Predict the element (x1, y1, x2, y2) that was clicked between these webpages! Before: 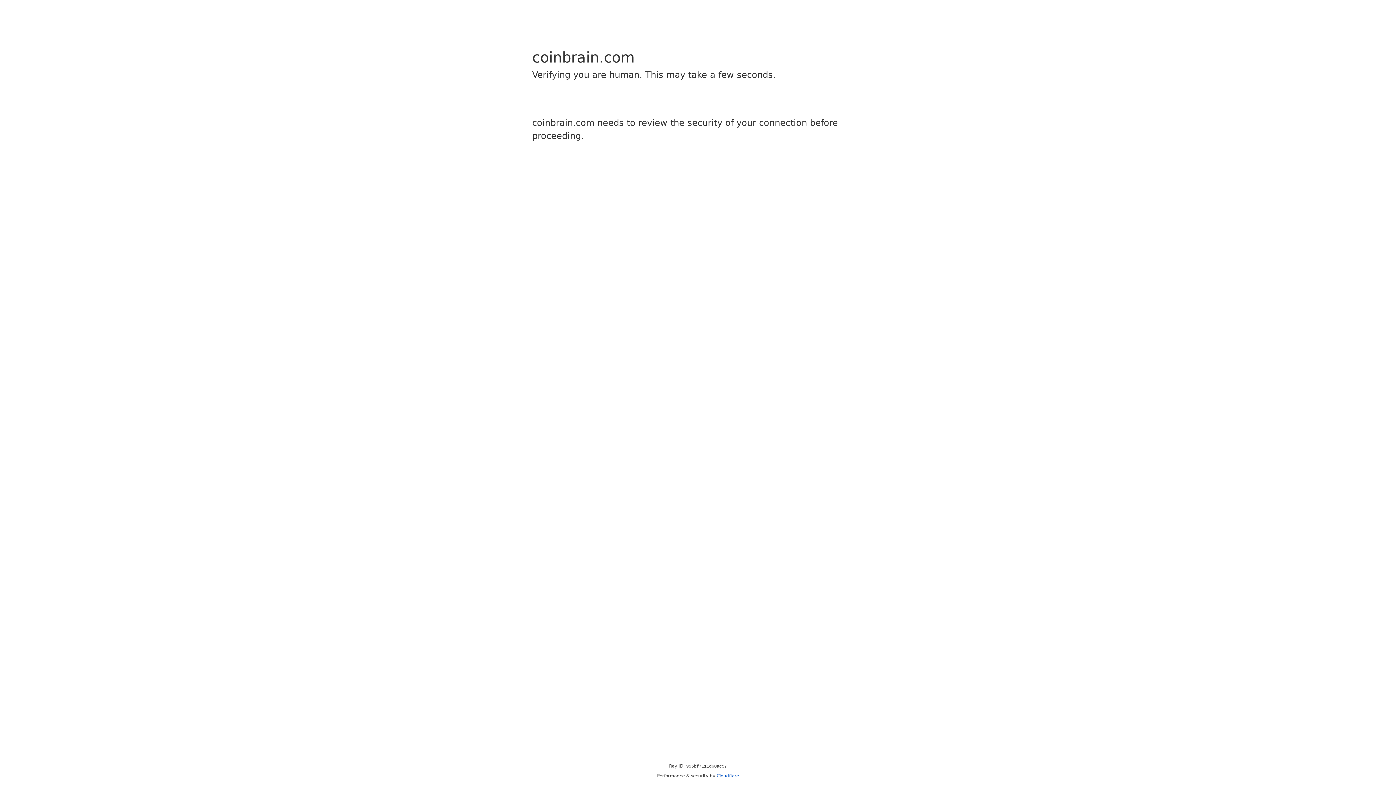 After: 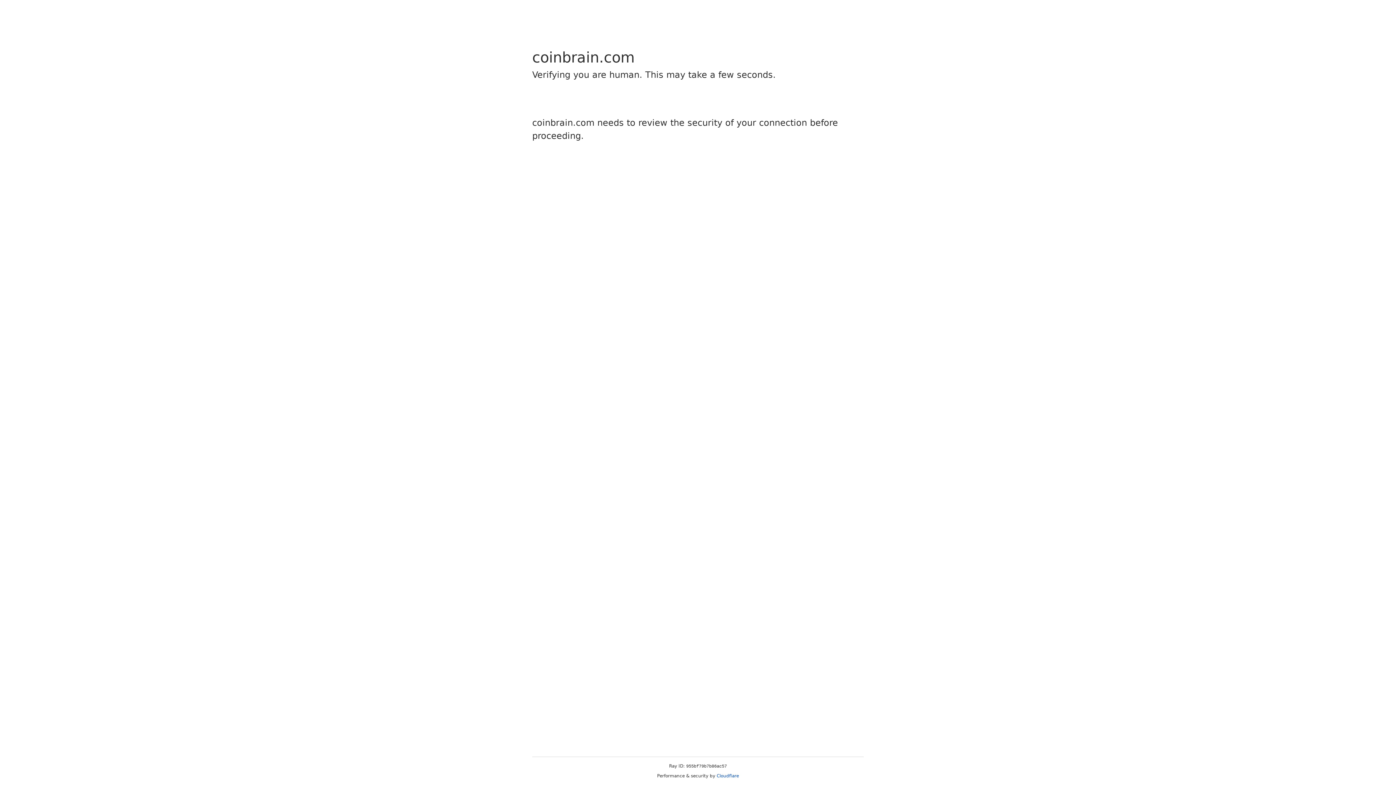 Action: bbox: (716, 773, 739, 778) label: Cloudflare